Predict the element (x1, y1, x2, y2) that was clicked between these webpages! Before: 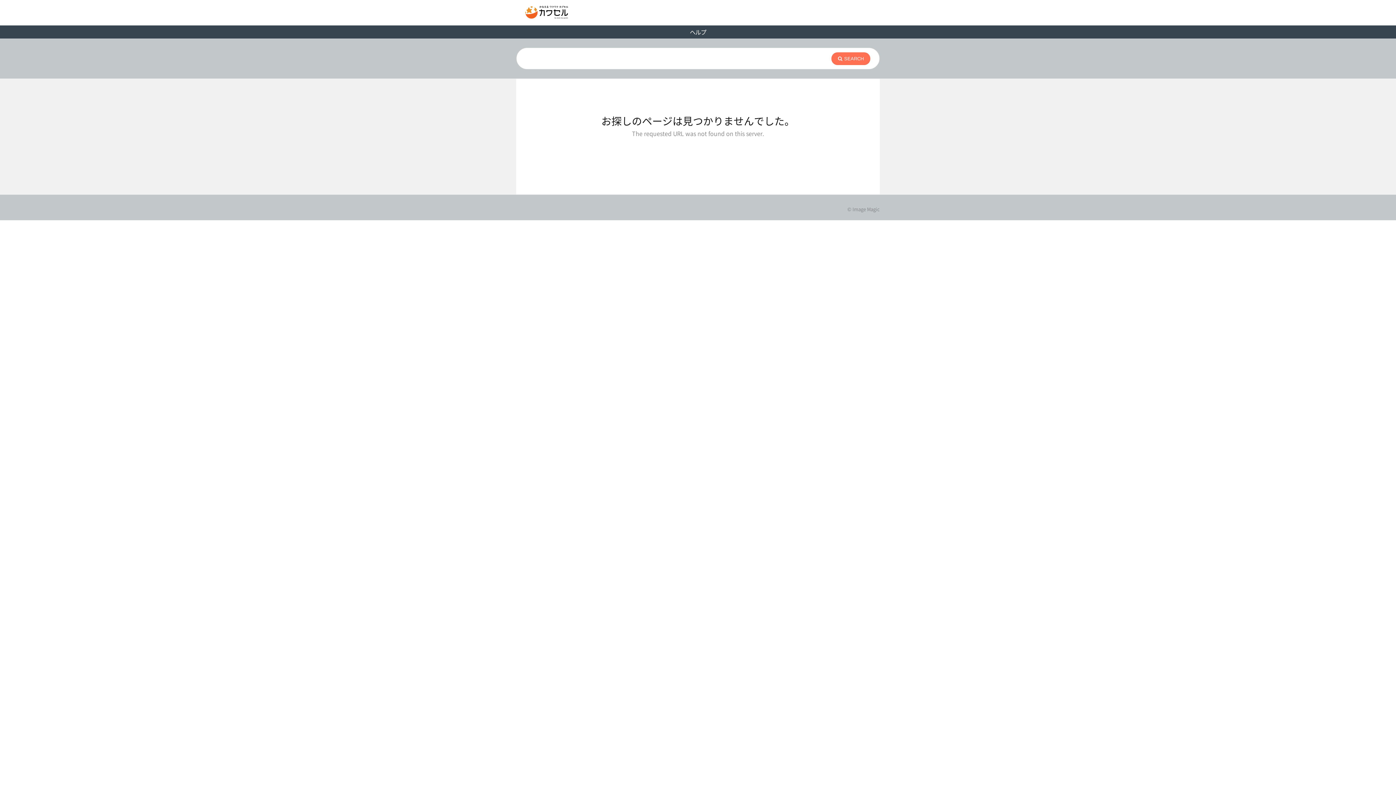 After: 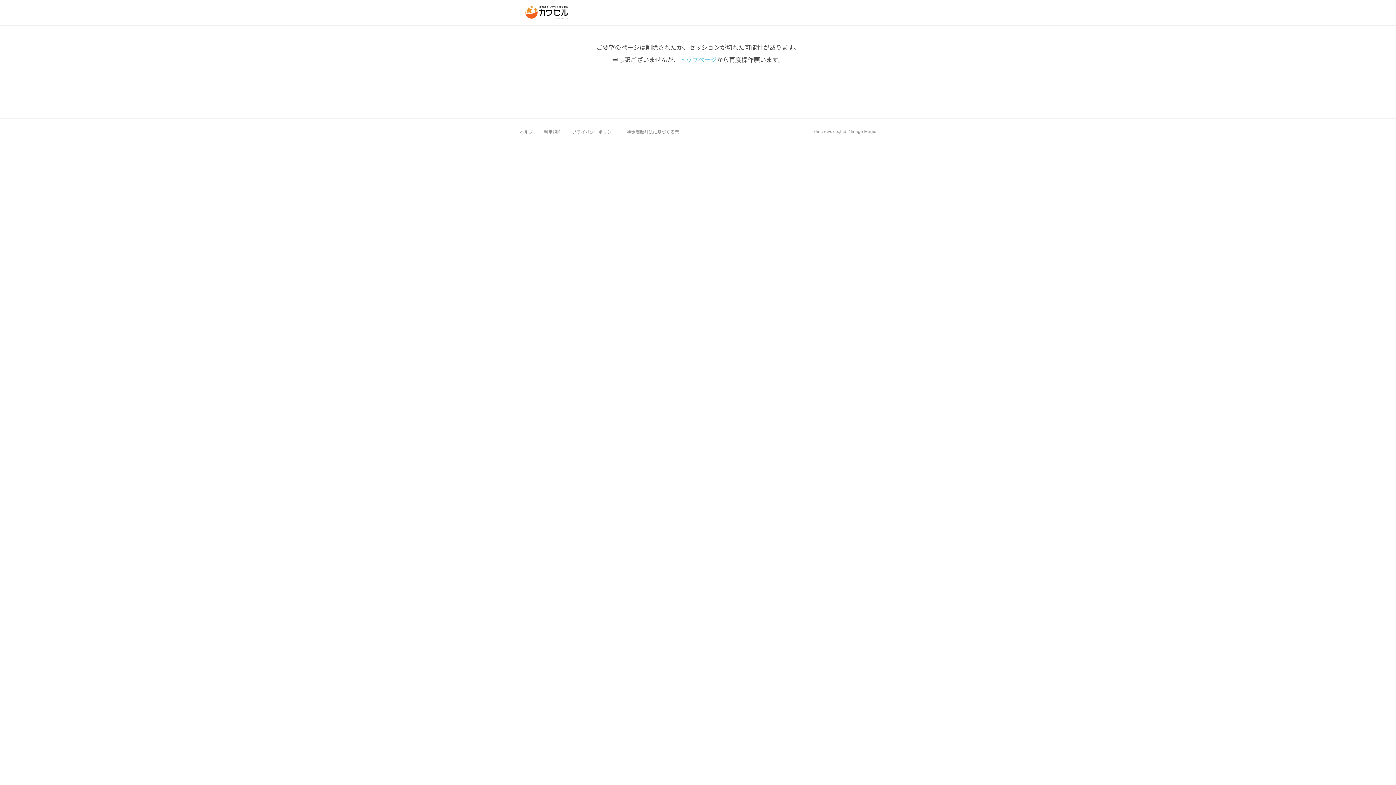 Action: bbox: (690, 29, 706, 34) label: ヘルプ